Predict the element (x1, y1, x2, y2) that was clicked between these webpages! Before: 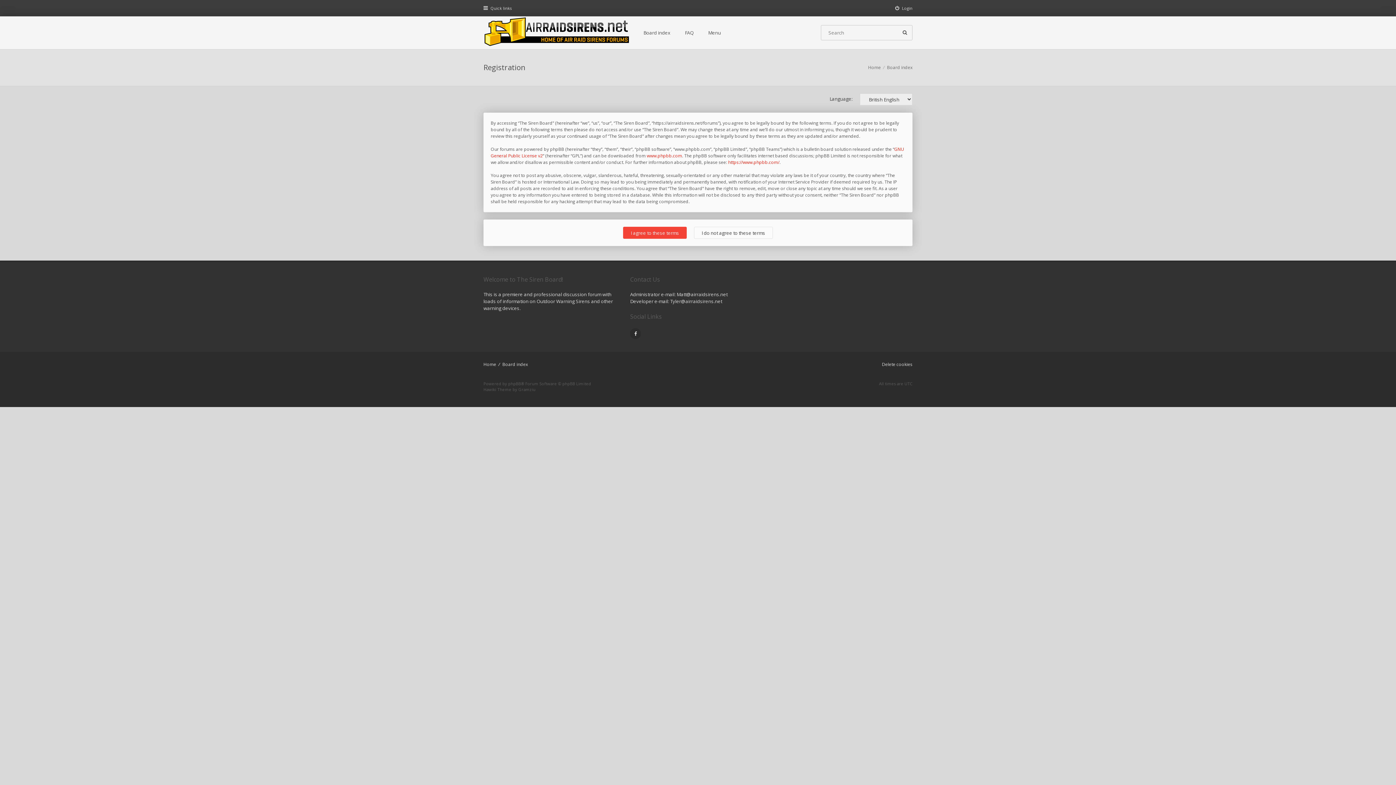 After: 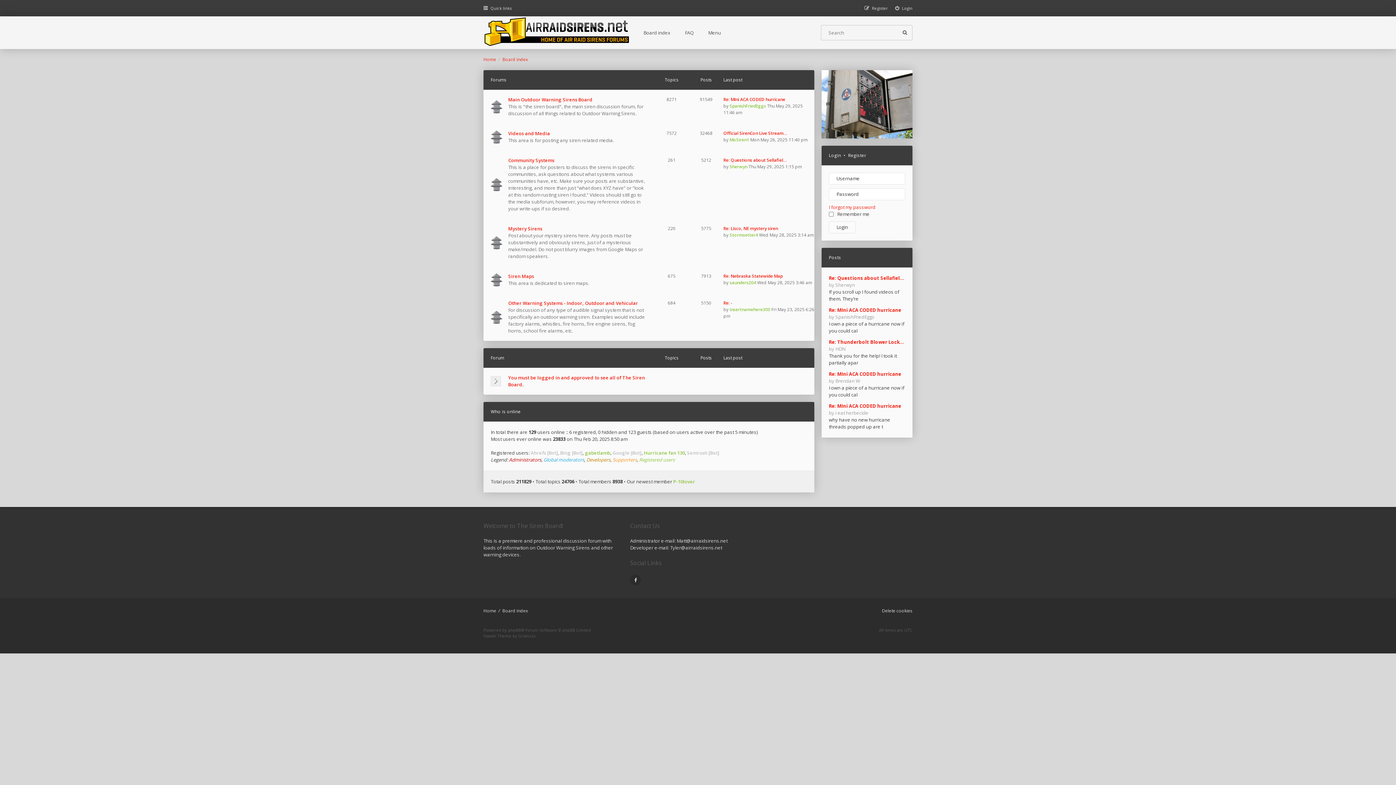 Action: label: Home bbox: (868, 64, 881, 70)